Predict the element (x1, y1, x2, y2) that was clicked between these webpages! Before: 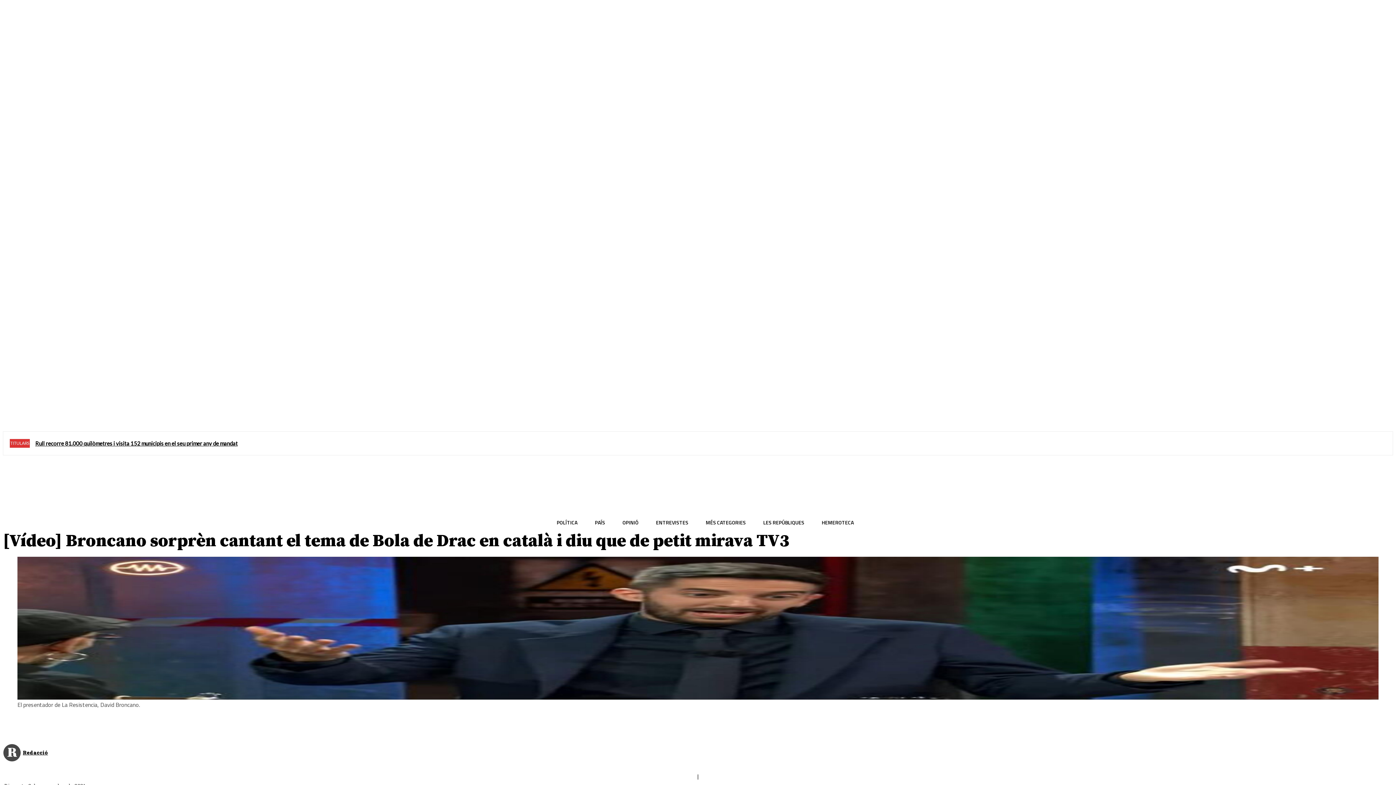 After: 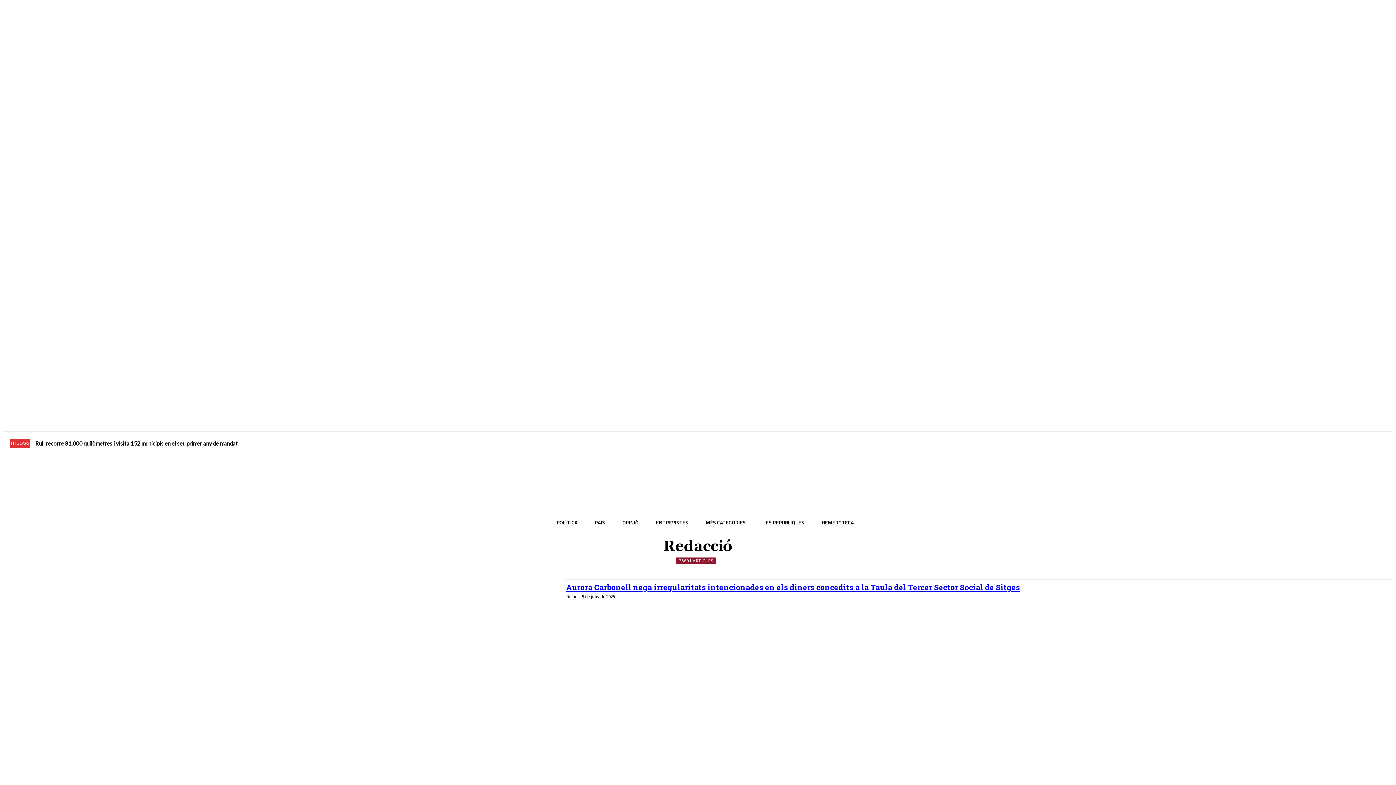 Action: bbox: (2, 744, 21, 762)